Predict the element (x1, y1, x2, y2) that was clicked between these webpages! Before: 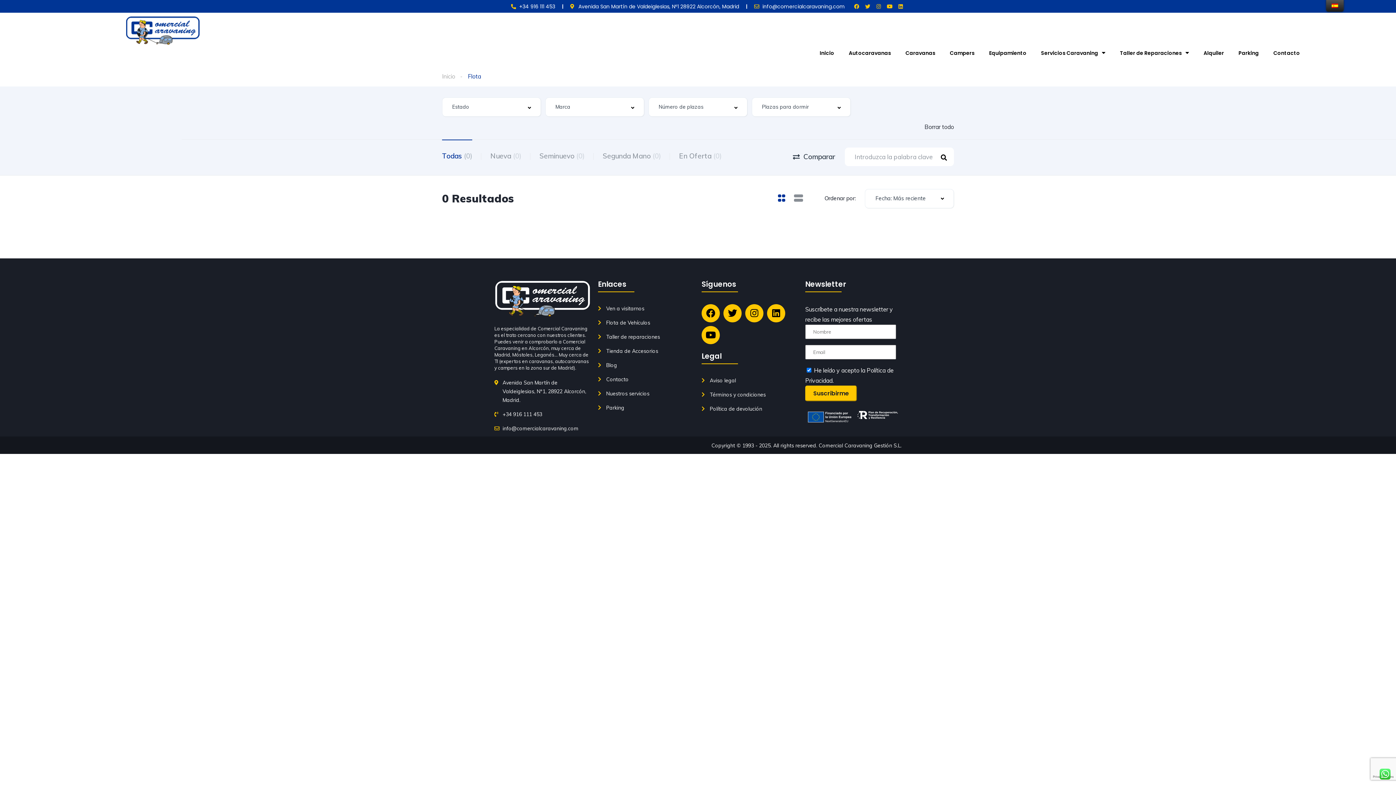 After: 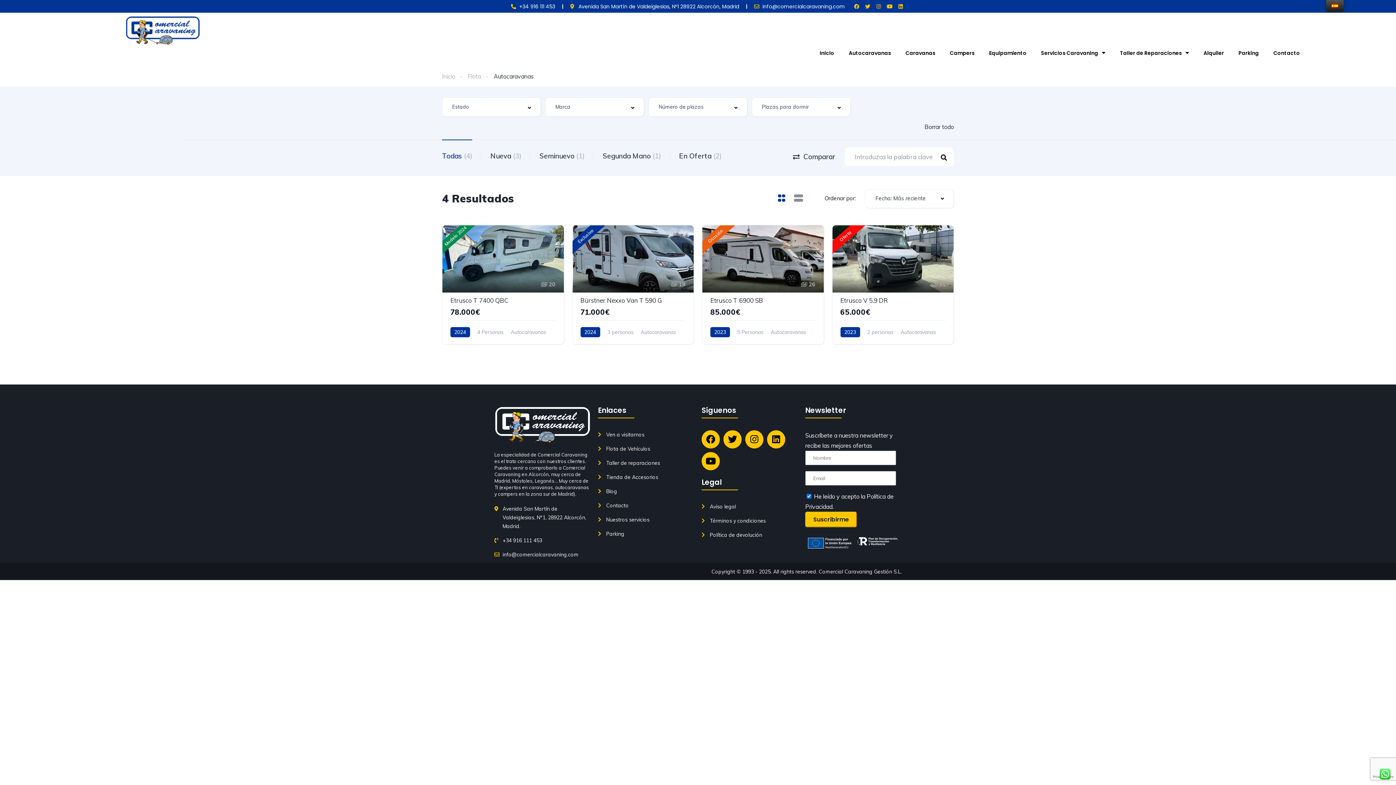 Action: label: Autocaravanas bbox: (841, 44, 898, 61)